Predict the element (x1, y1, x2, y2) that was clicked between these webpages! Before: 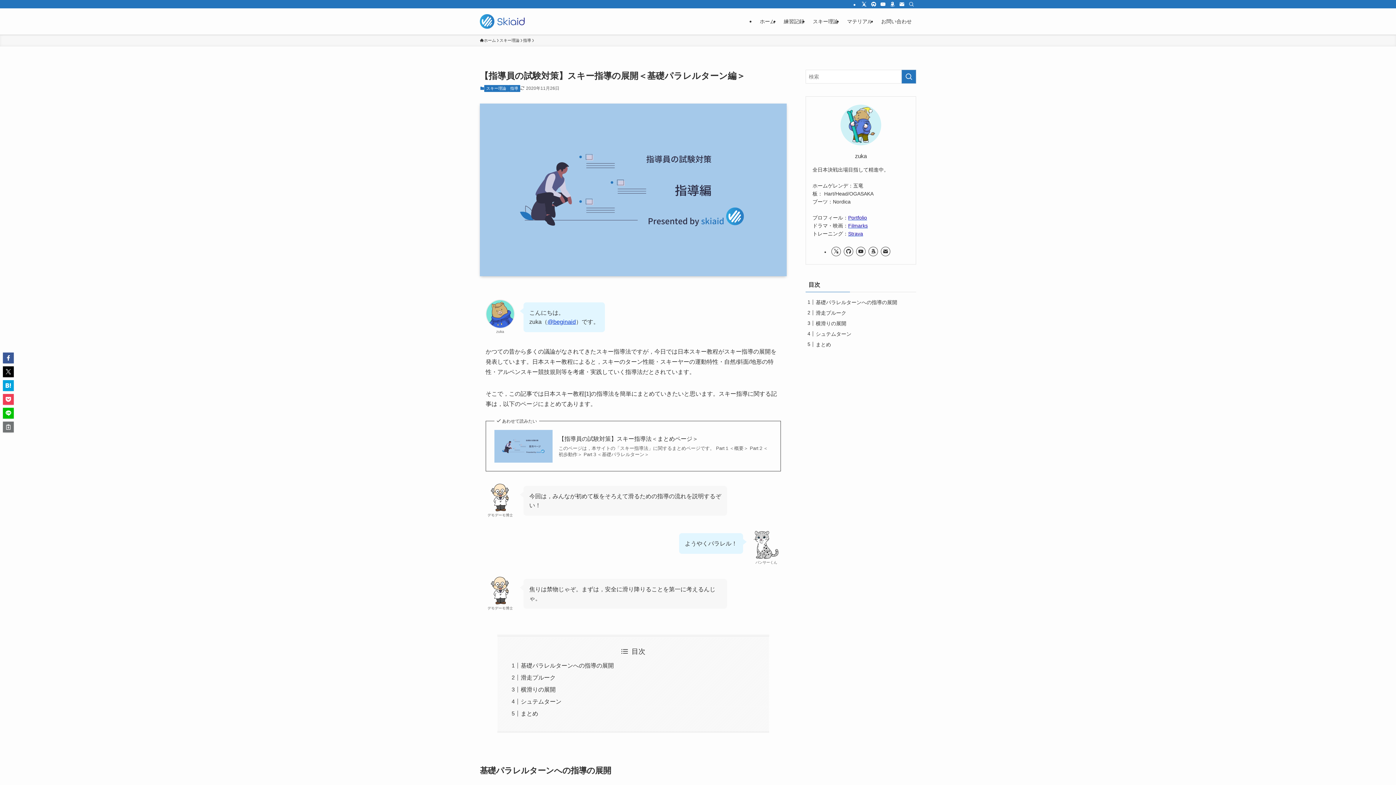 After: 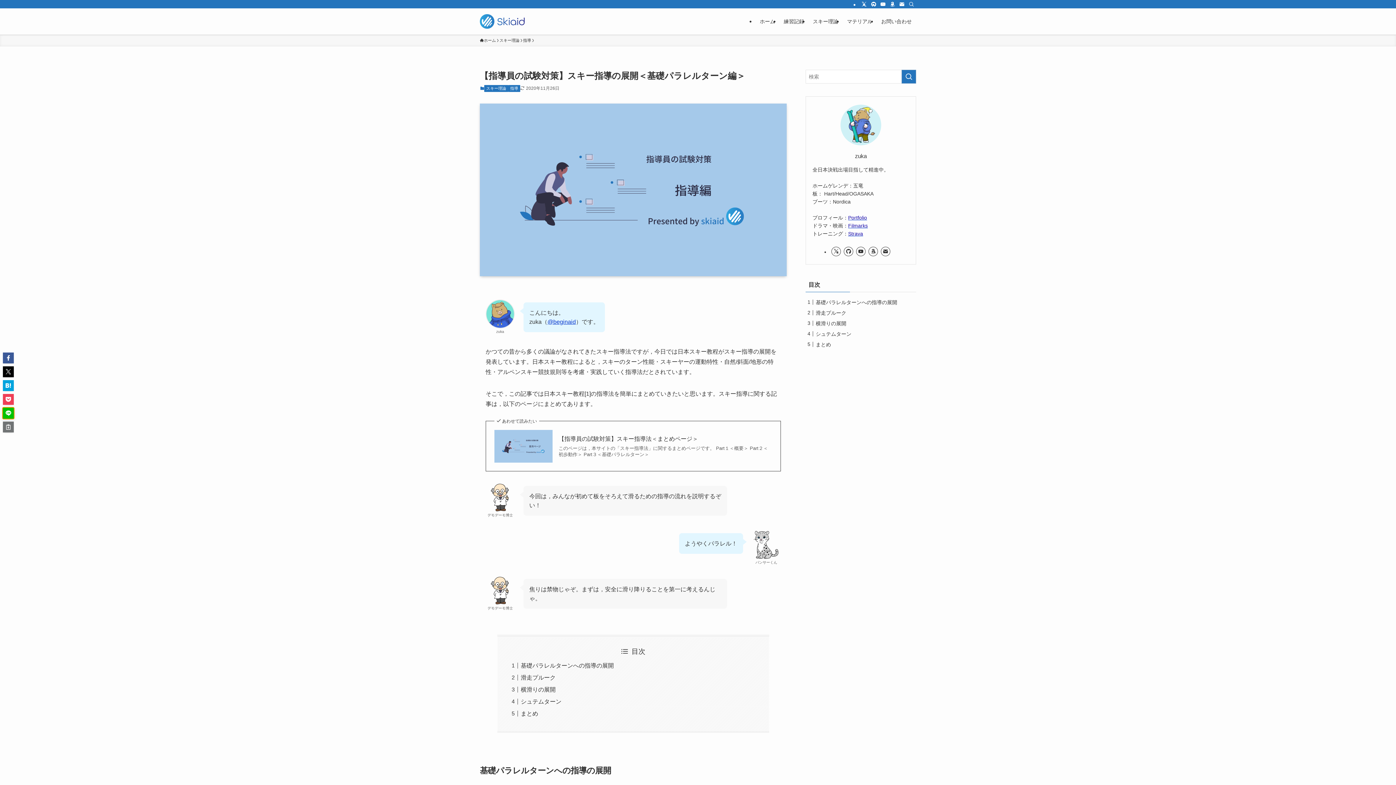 Action: bbox: (2, 408, 13, 418)